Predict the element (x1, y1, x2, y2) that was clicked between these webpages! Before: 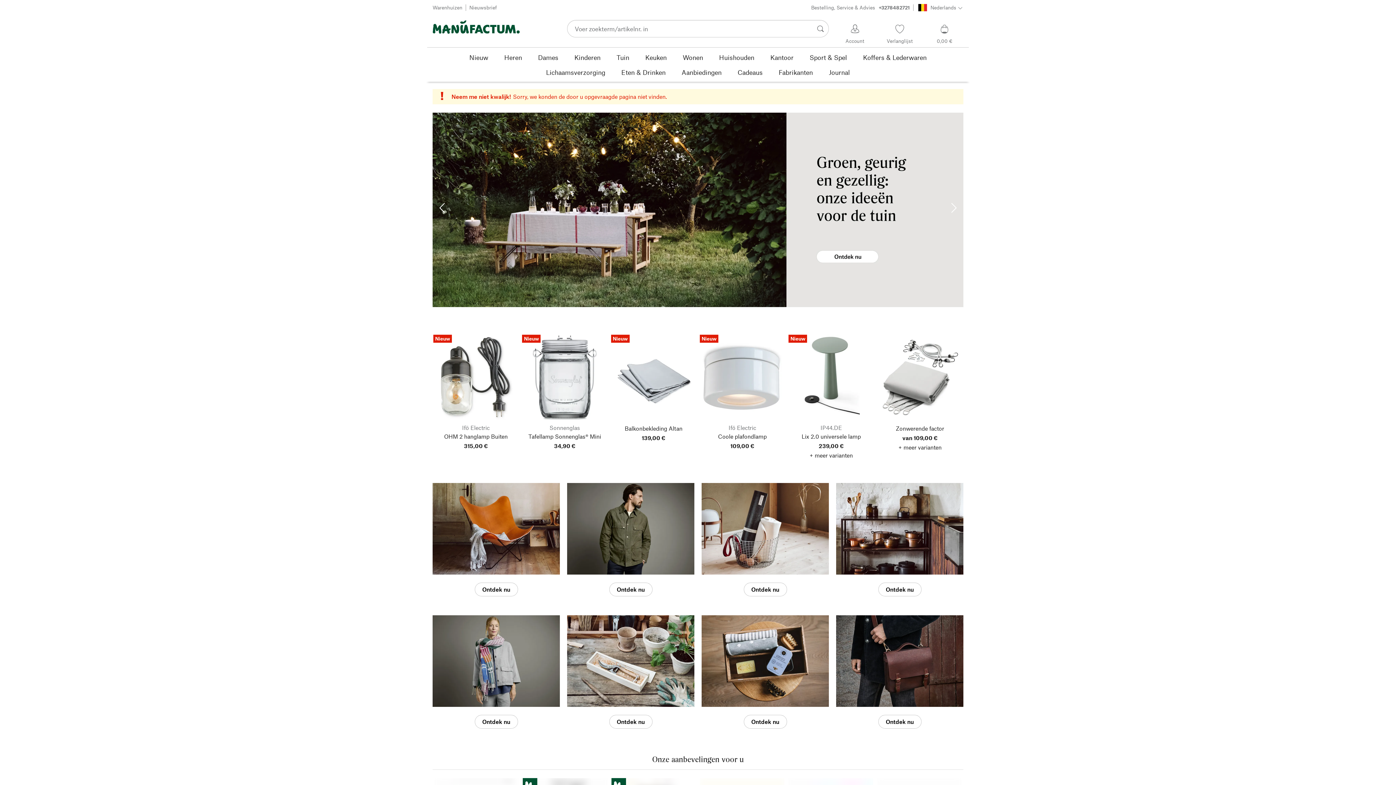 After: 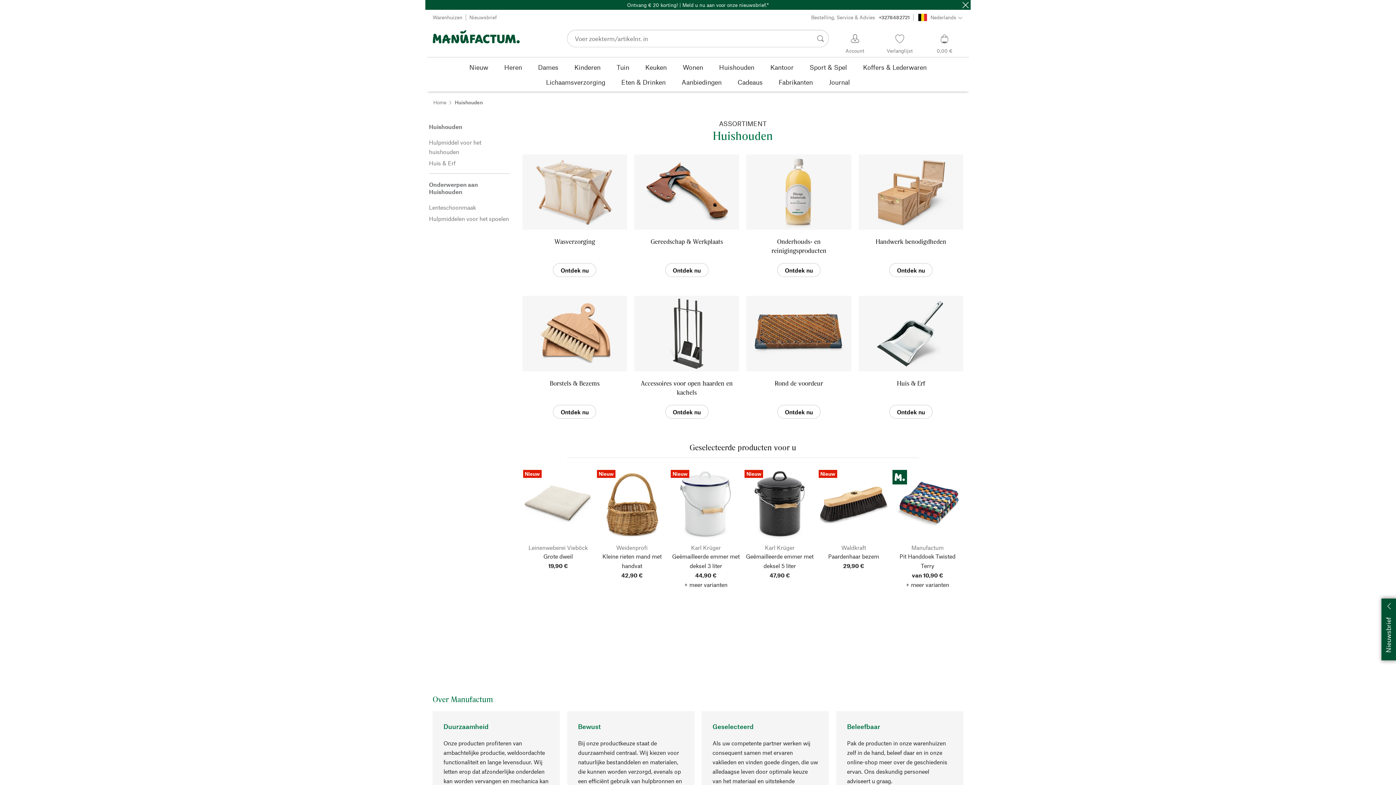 Action: label: Huishouden bbox: (711, 49, 762, 64)